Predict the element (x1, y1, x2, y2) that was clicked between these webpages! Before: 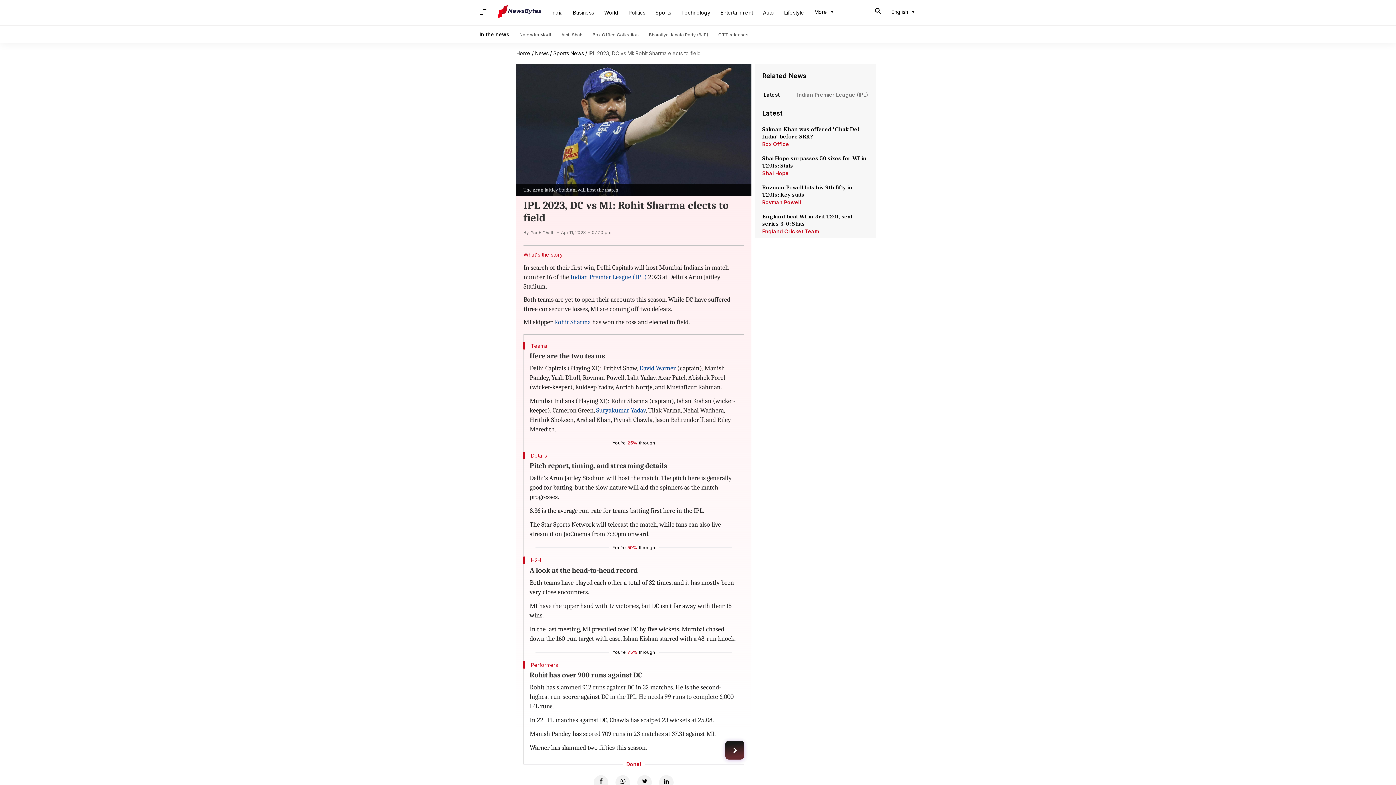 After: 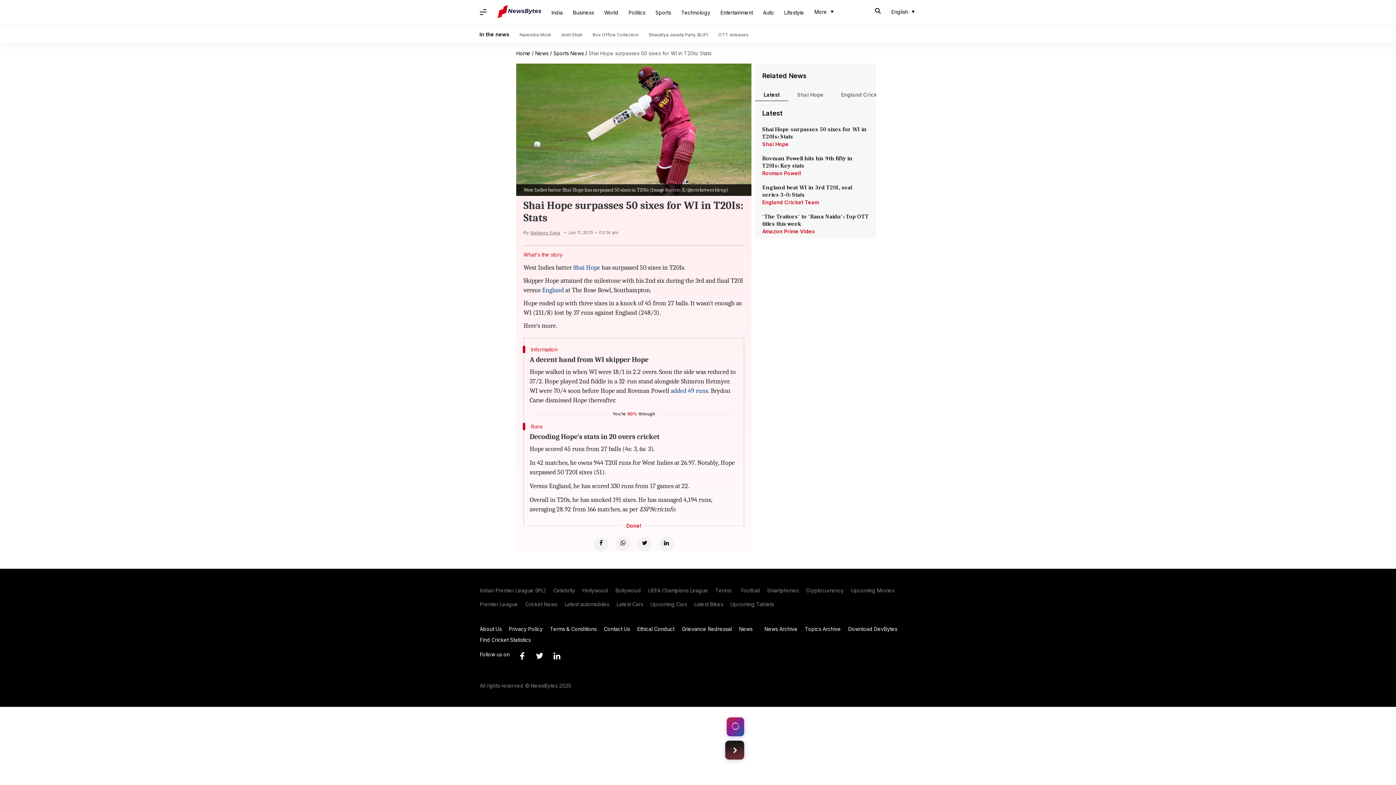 Action: label: Shai Hope surpasses 50 sixes for WI in T20Is: Stats bbox: (762, 154, 869, 169)